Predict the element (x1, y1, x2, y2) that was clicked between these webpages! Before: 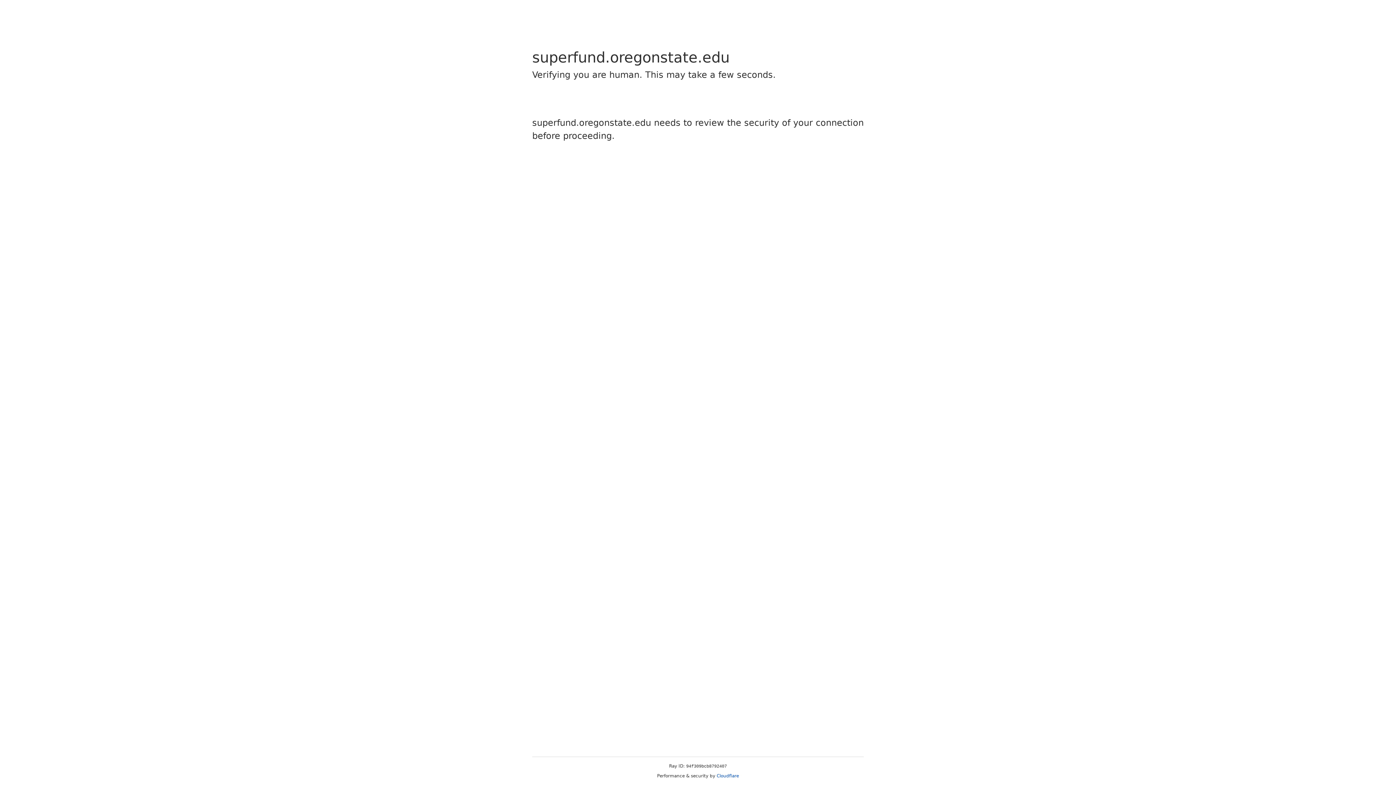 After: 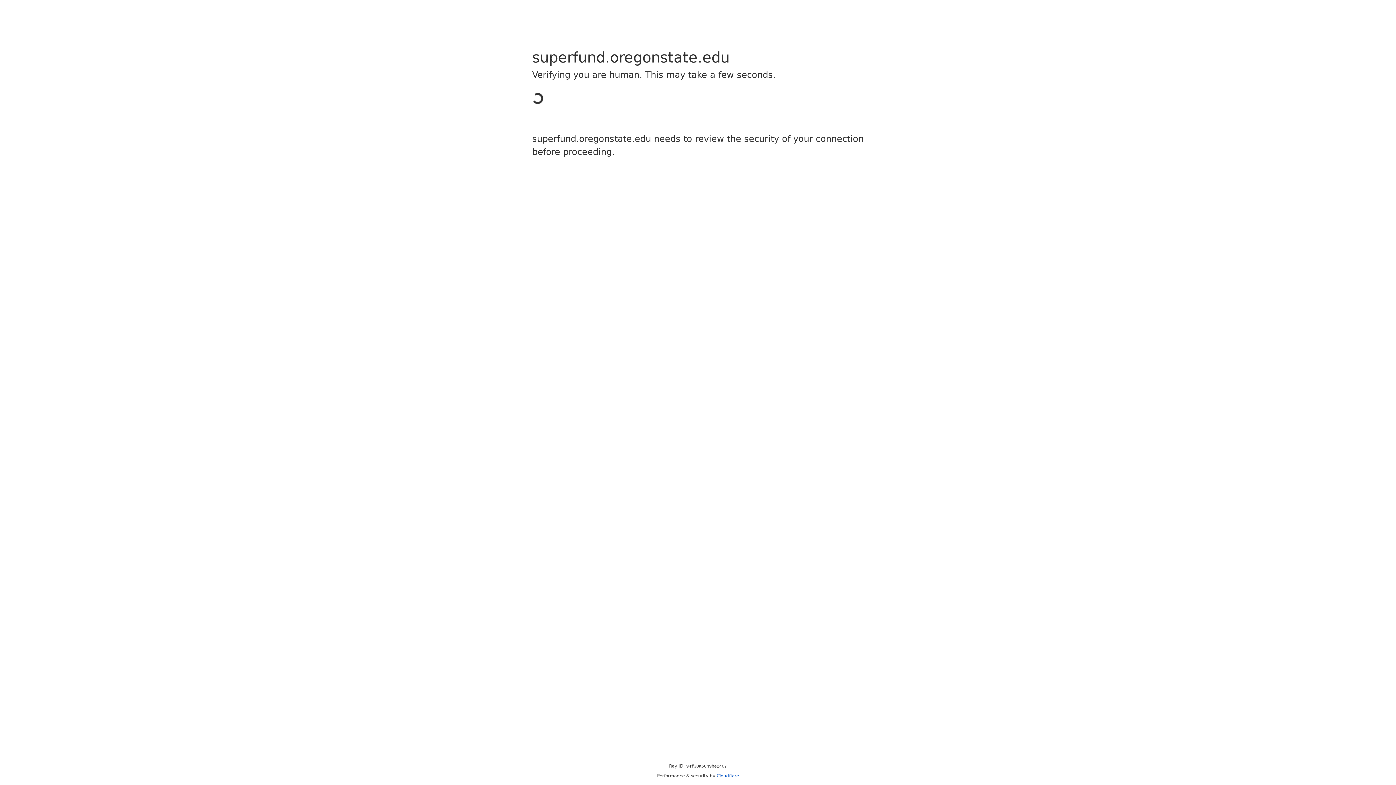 Action: label: Cloudflare bbox: (716, 773, 739, 778)